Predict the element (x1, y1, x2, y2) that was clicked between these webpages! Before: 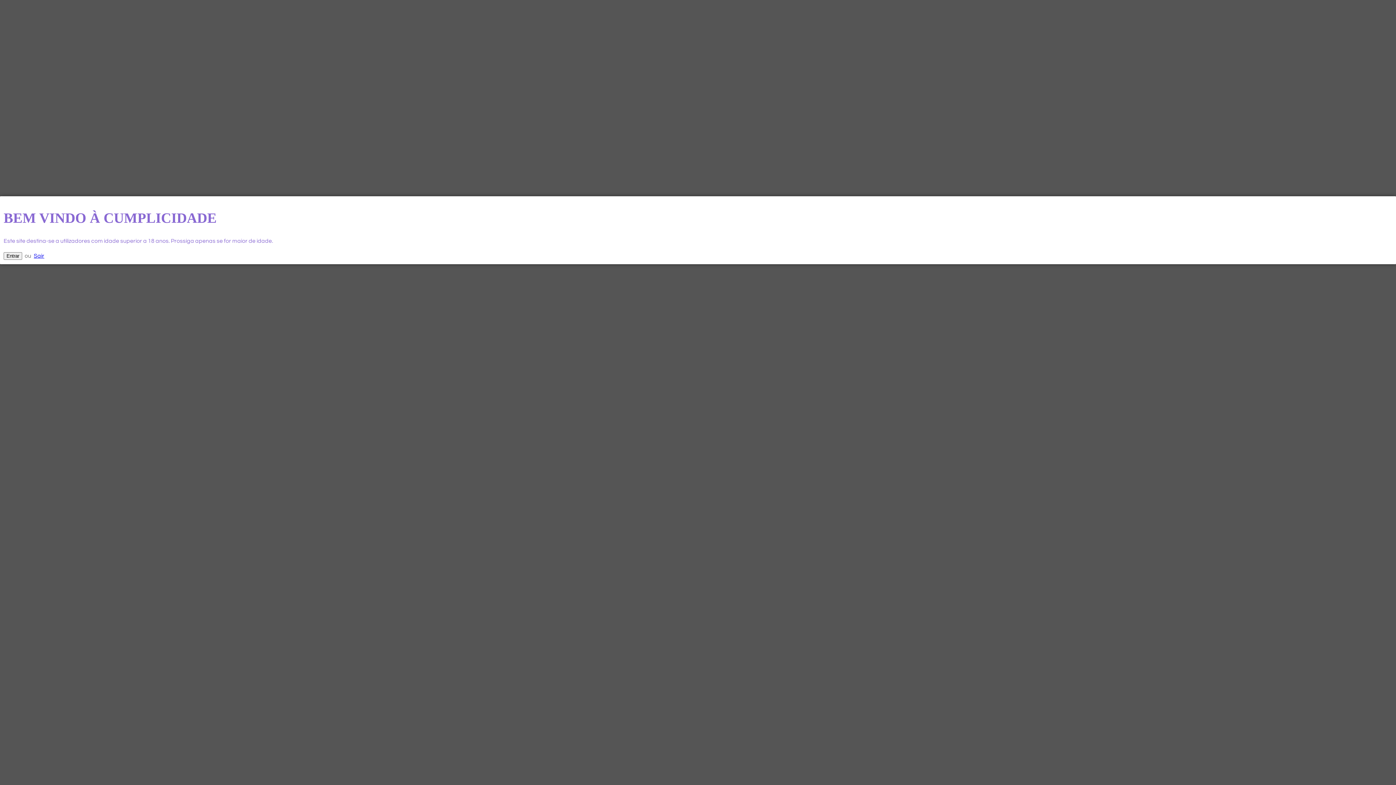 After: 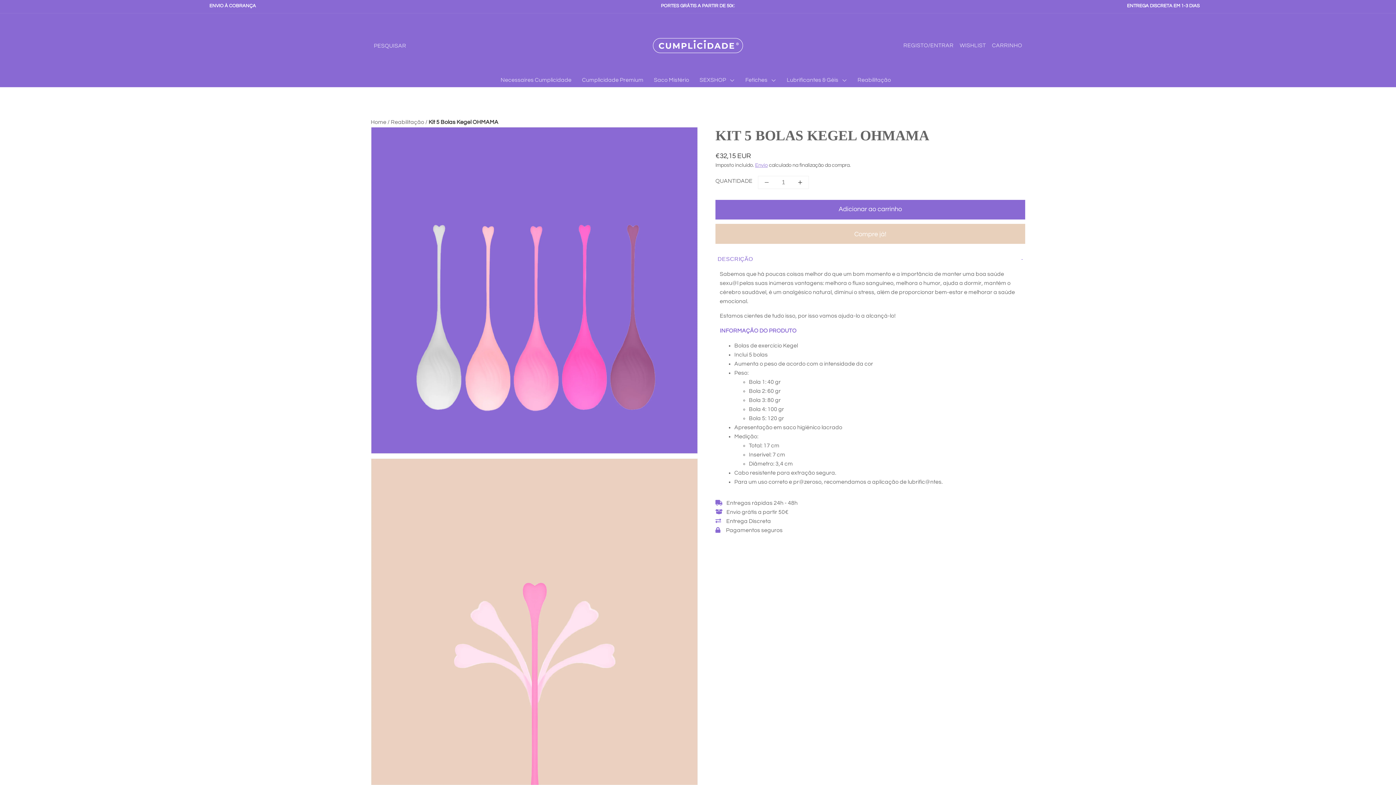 Action: label: Entrar bbox: (3, 252, 22, 259)